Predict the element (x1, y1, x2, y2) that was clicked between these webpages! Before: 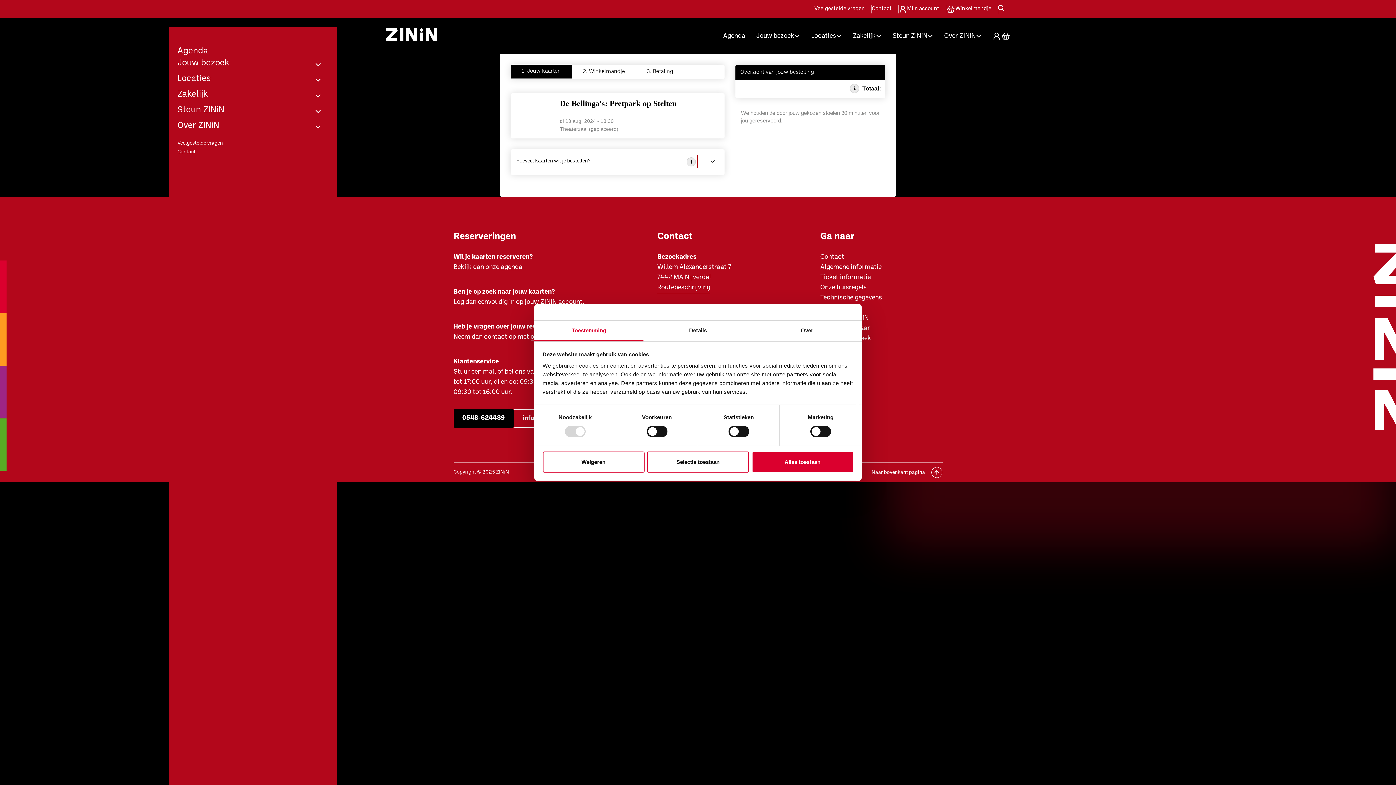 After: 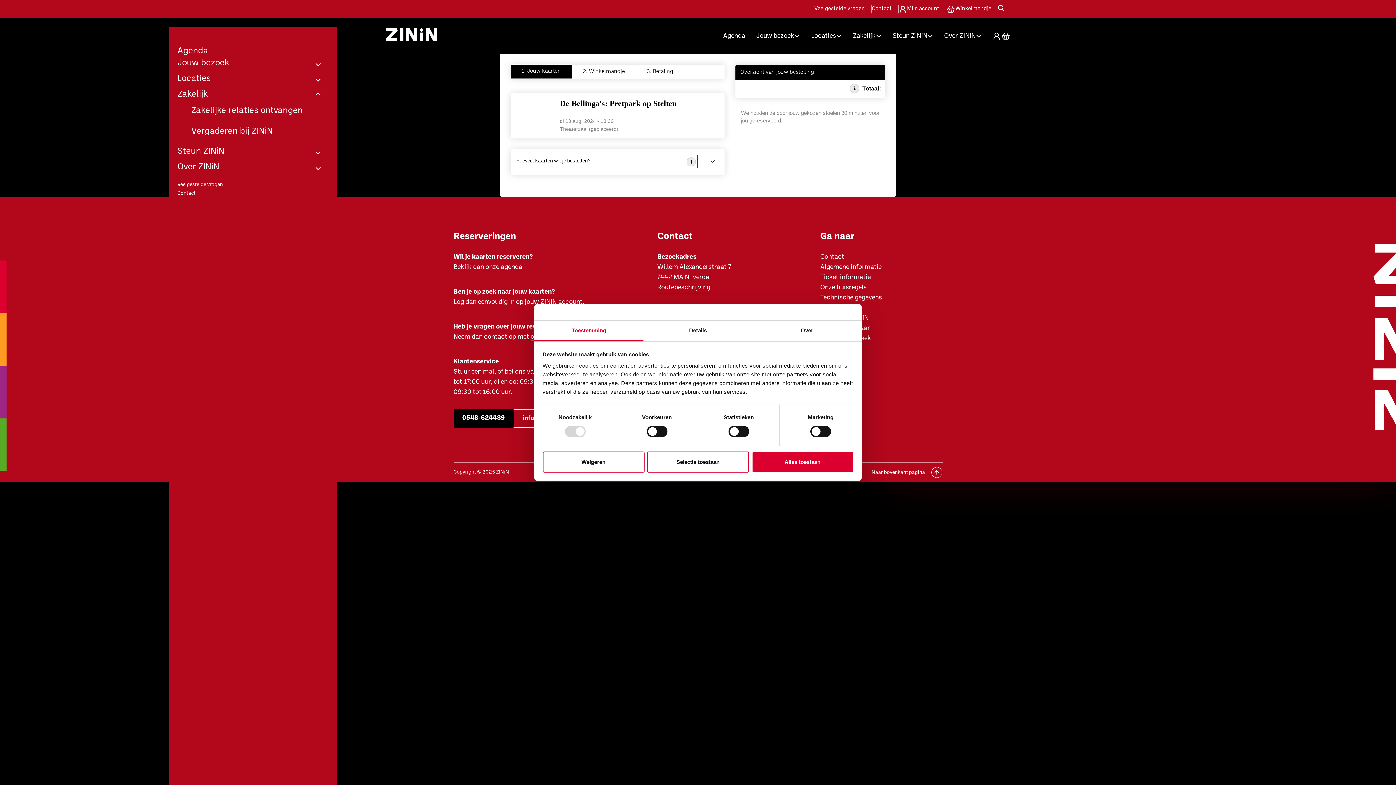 Action: label: Zakelijk bbox: (177, 88, 328, 100)